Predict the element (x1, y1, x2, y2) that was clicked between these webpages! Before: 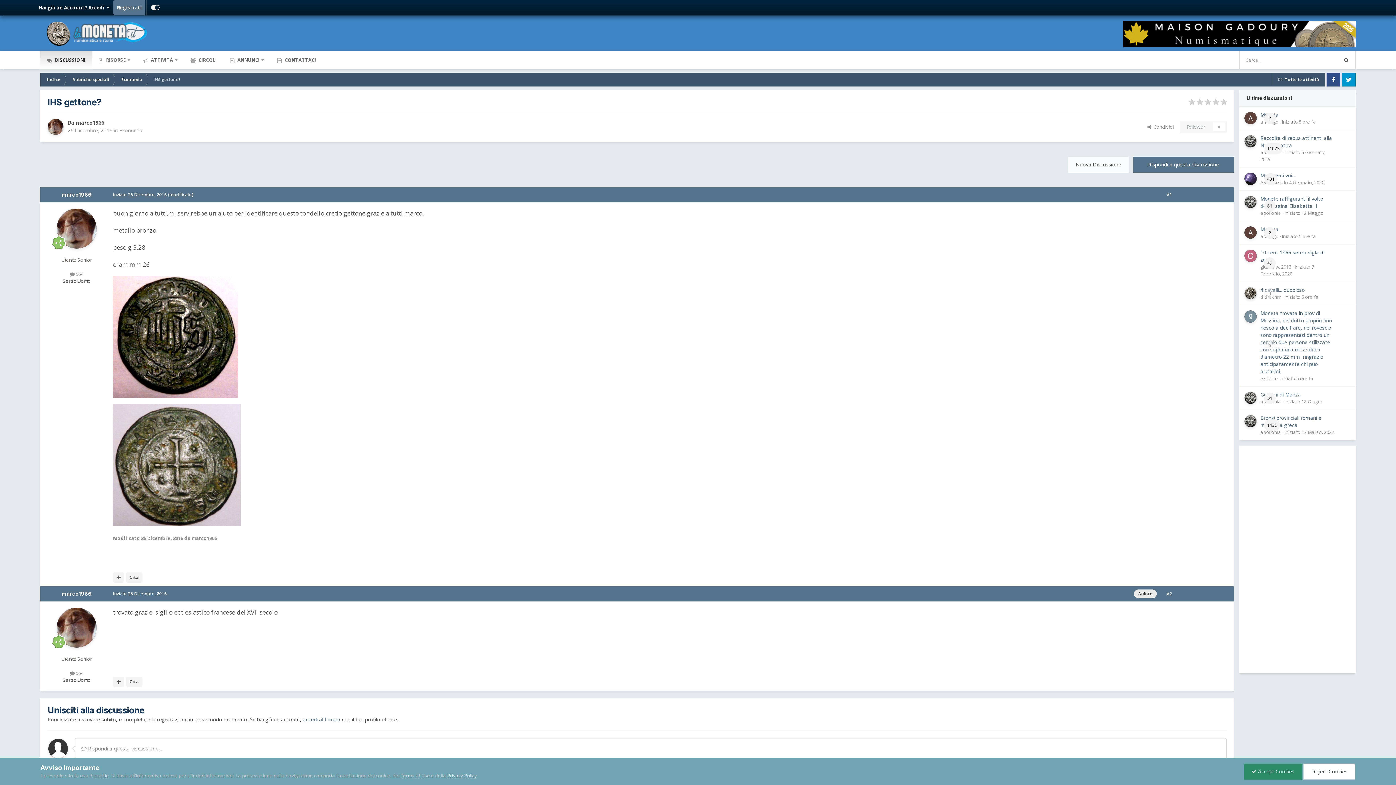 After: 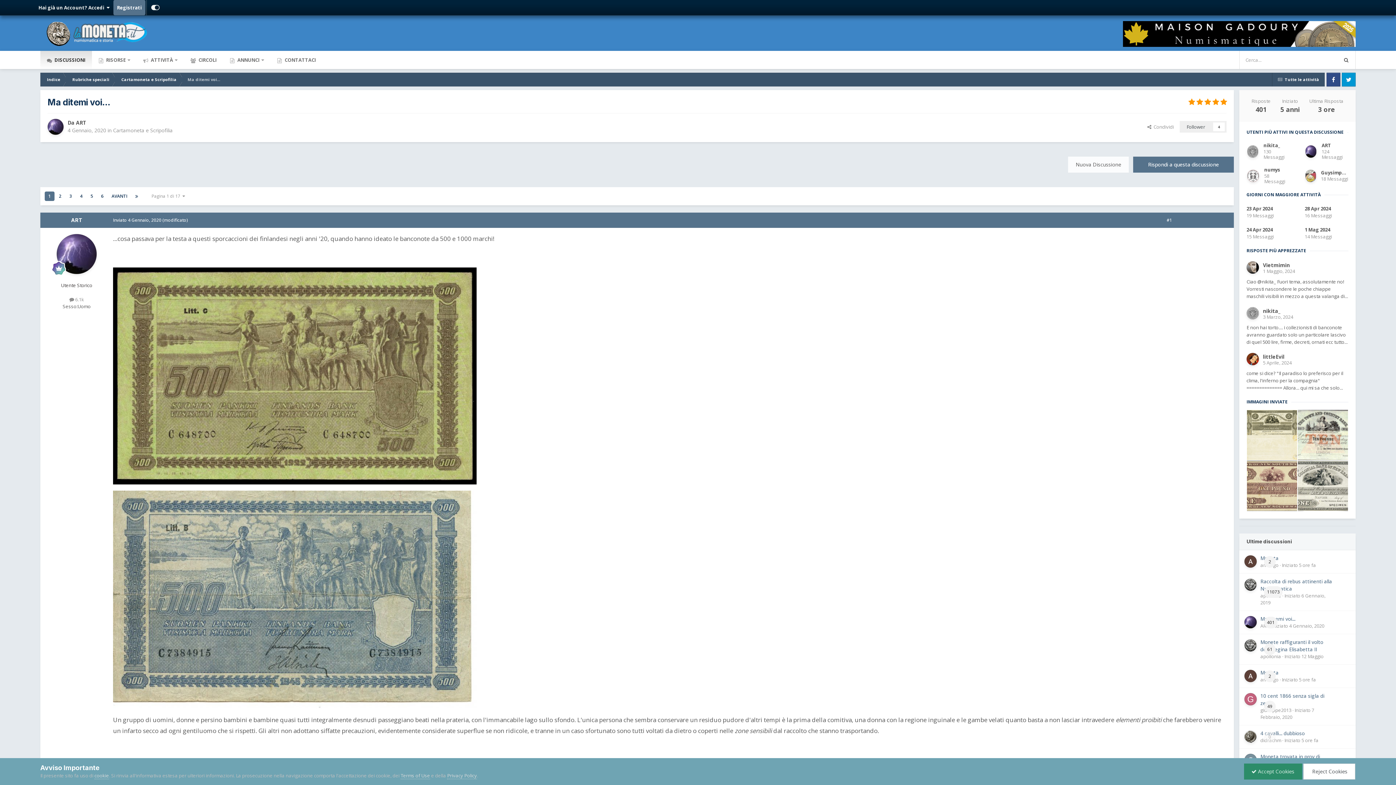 Action: label: Ma ditemi voi... bbox: (1260, 172, 1295, 178)